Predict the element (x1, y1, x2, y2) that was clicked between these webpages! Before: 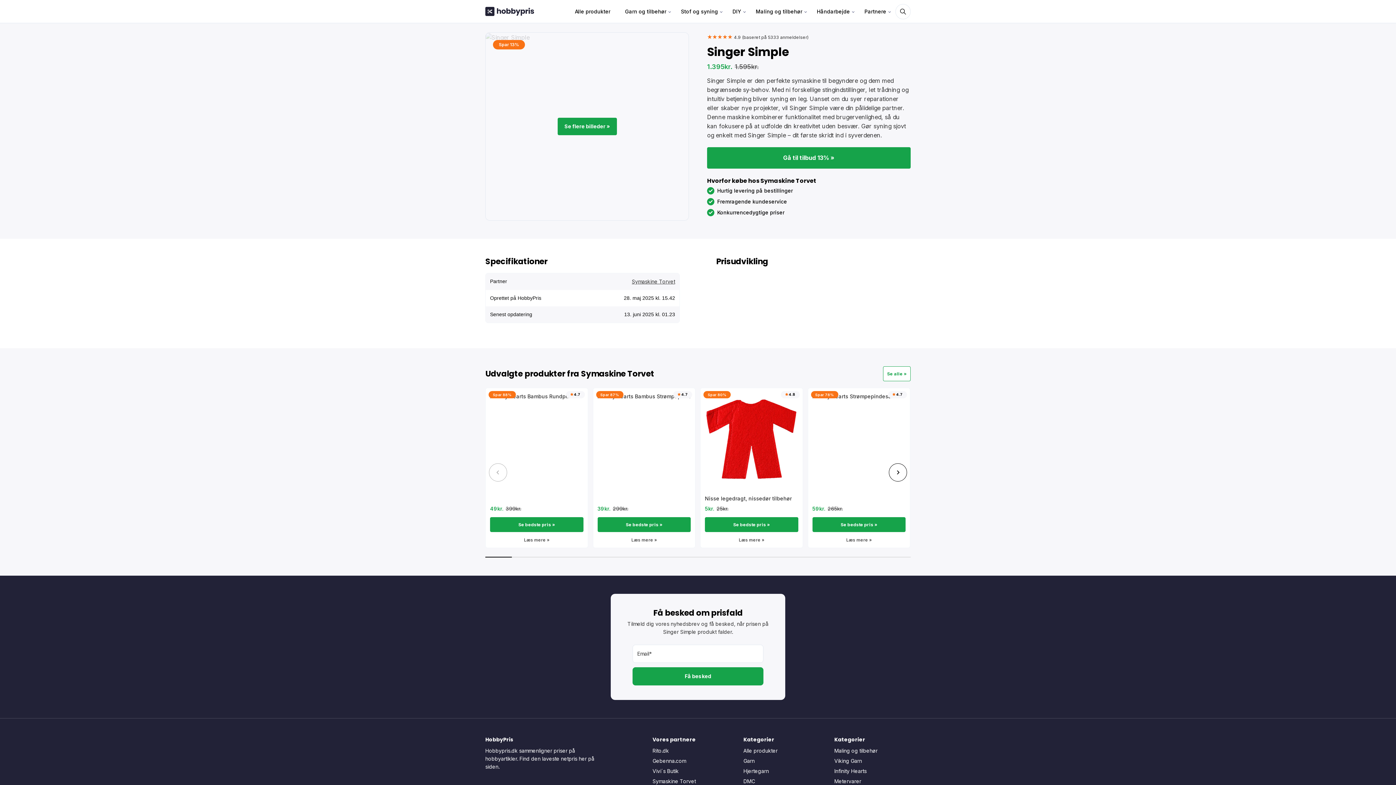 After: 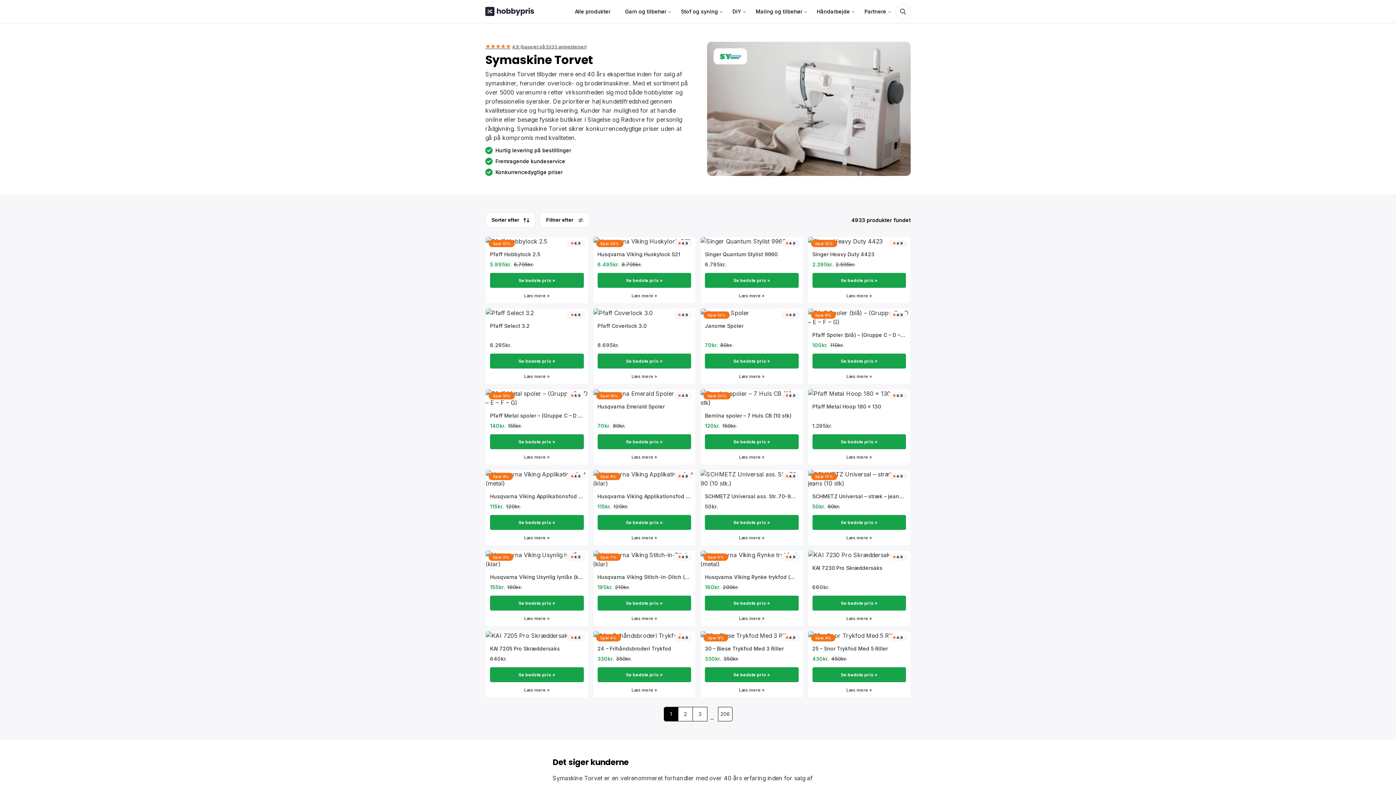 Action: label: 4.9 (baseret på 5333 anmeldelser) bbox: (707, 33, 808, 40)